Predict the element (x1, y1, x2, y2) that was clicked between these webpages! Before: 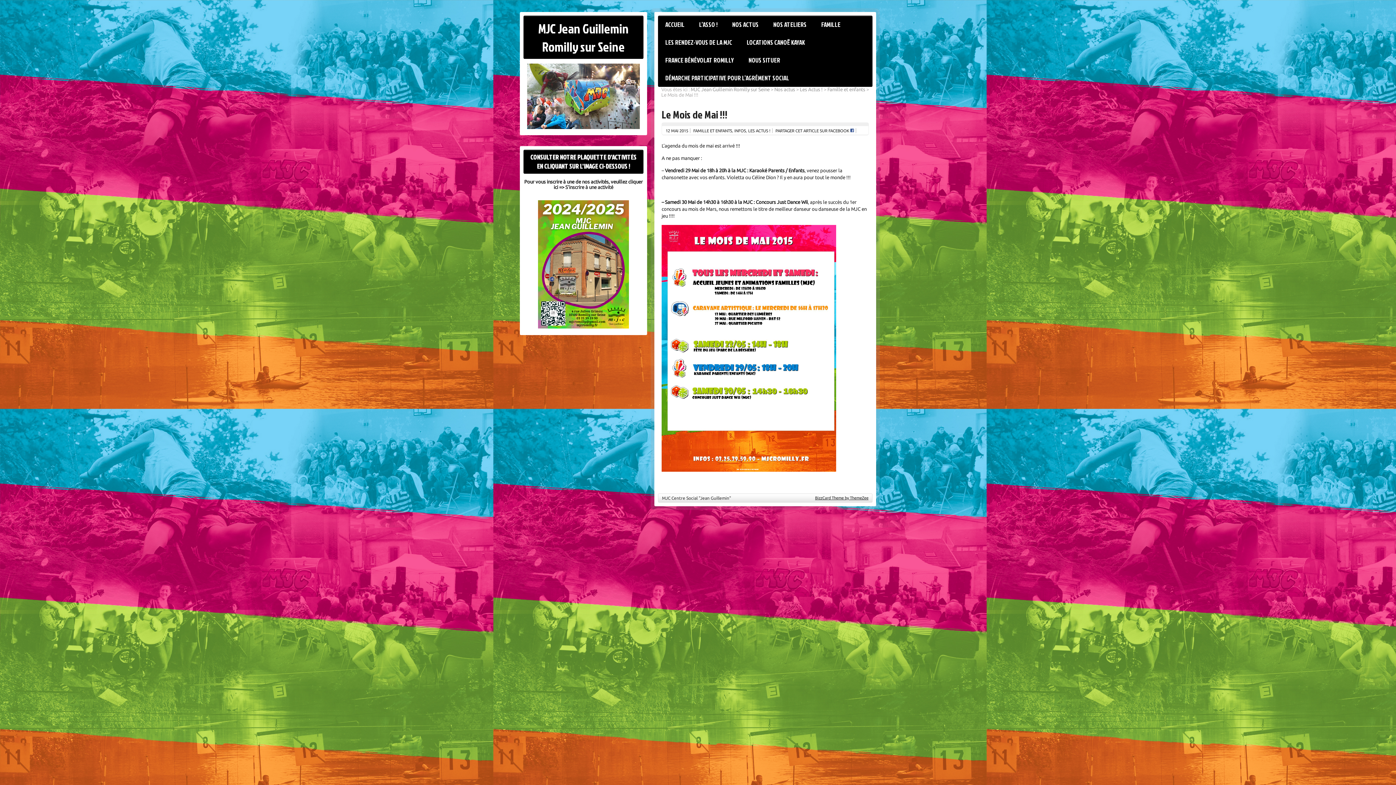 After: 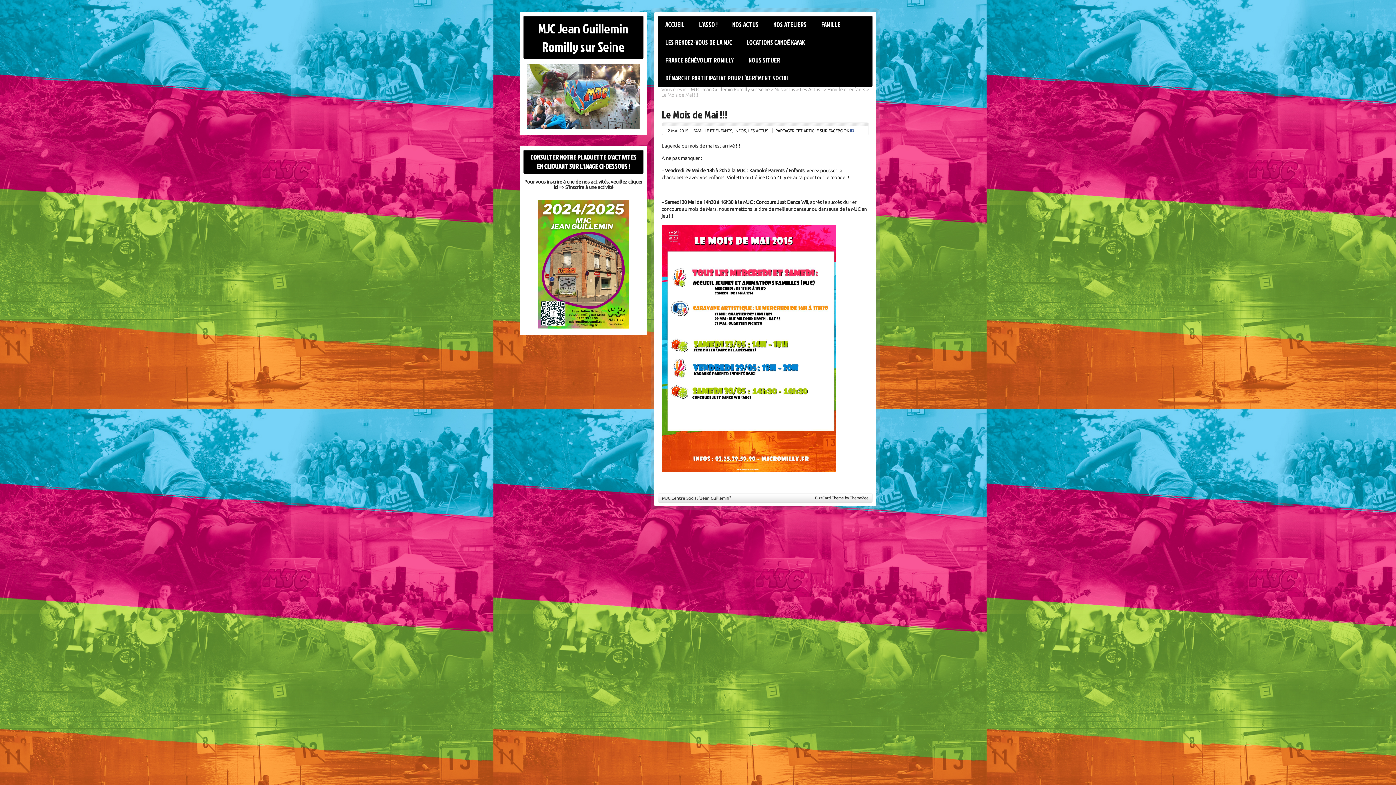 Action: bbox: (775, 128, 850, 133) label: PARTAGER CET ARTICLE SUR FACEBOOK 